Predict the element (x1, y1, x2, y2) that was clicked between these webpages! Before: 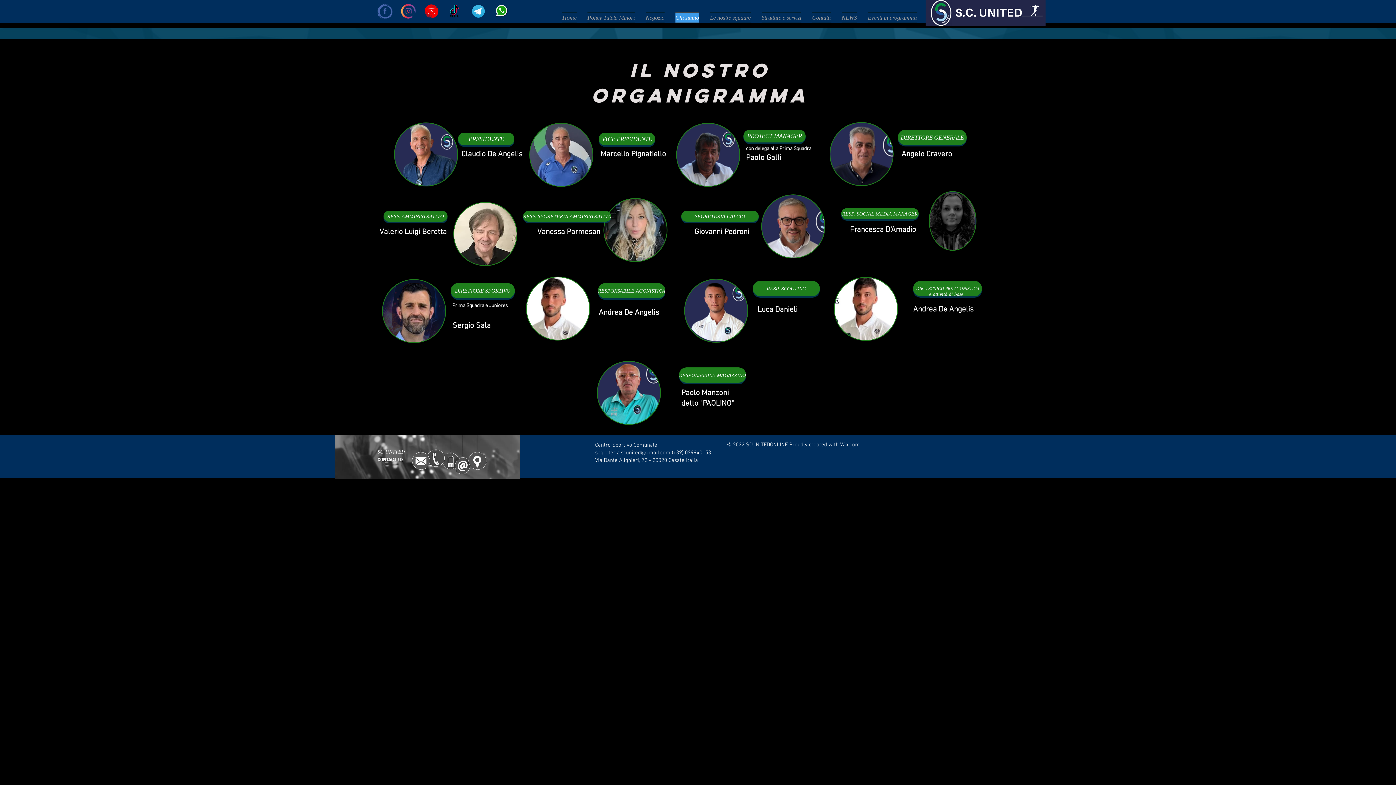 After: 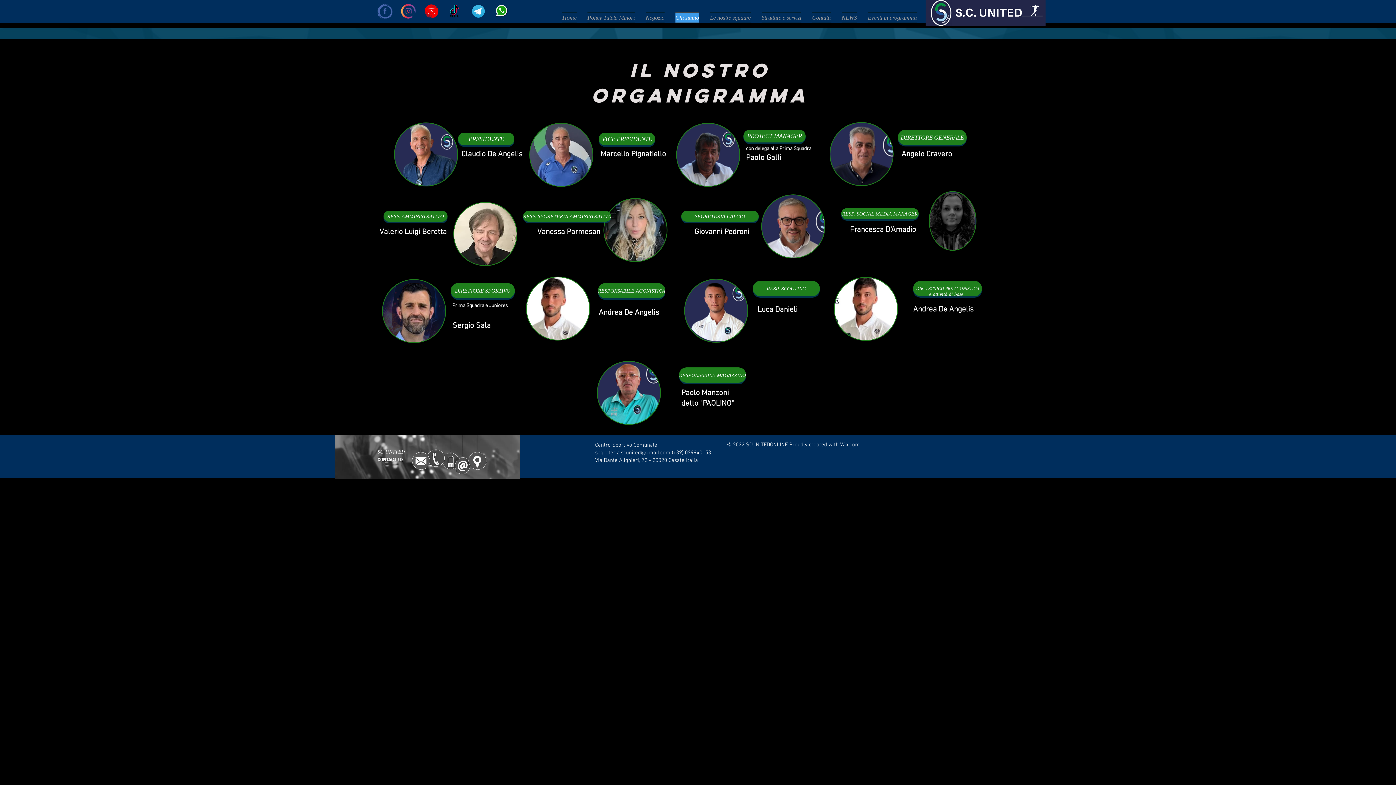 Action: label: Wix.com bbox: (840, 441, 860, 448)